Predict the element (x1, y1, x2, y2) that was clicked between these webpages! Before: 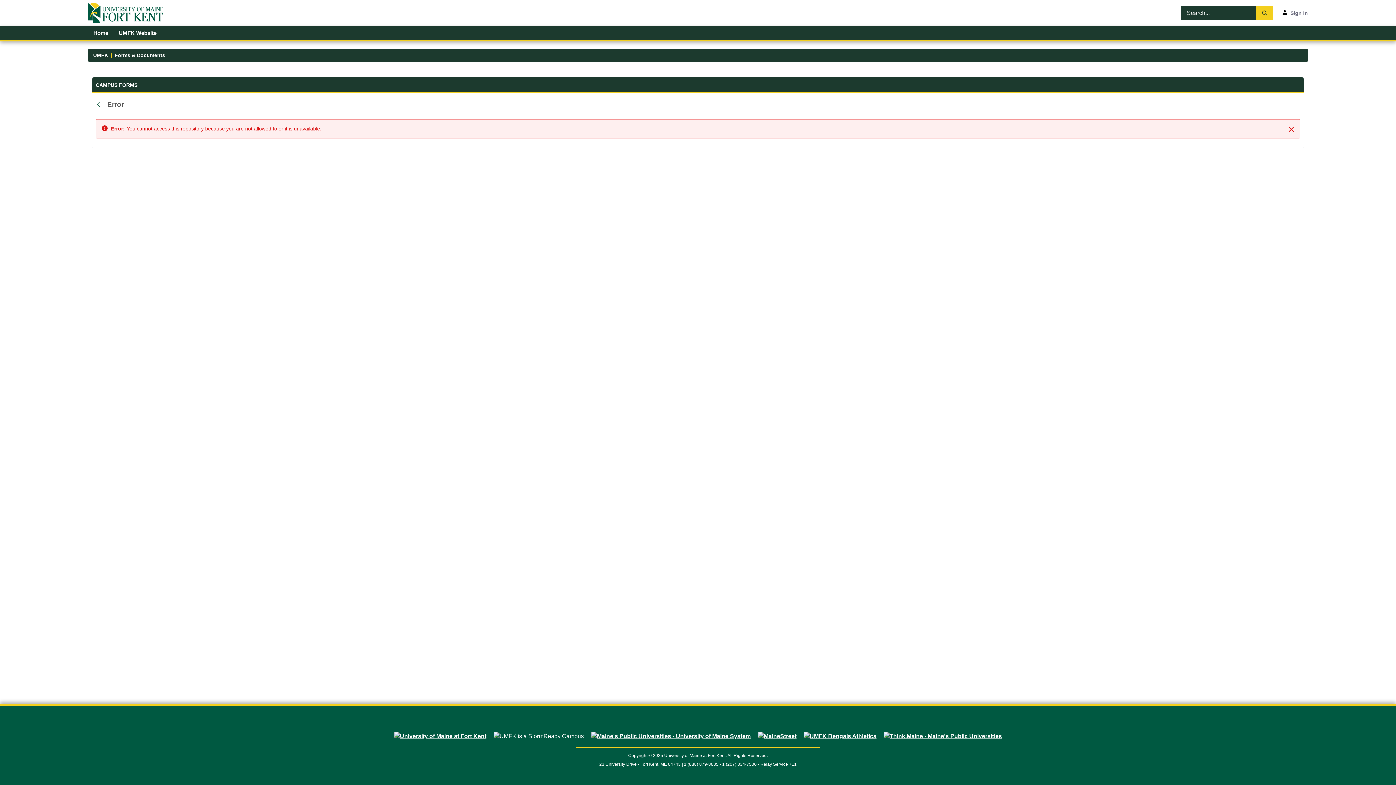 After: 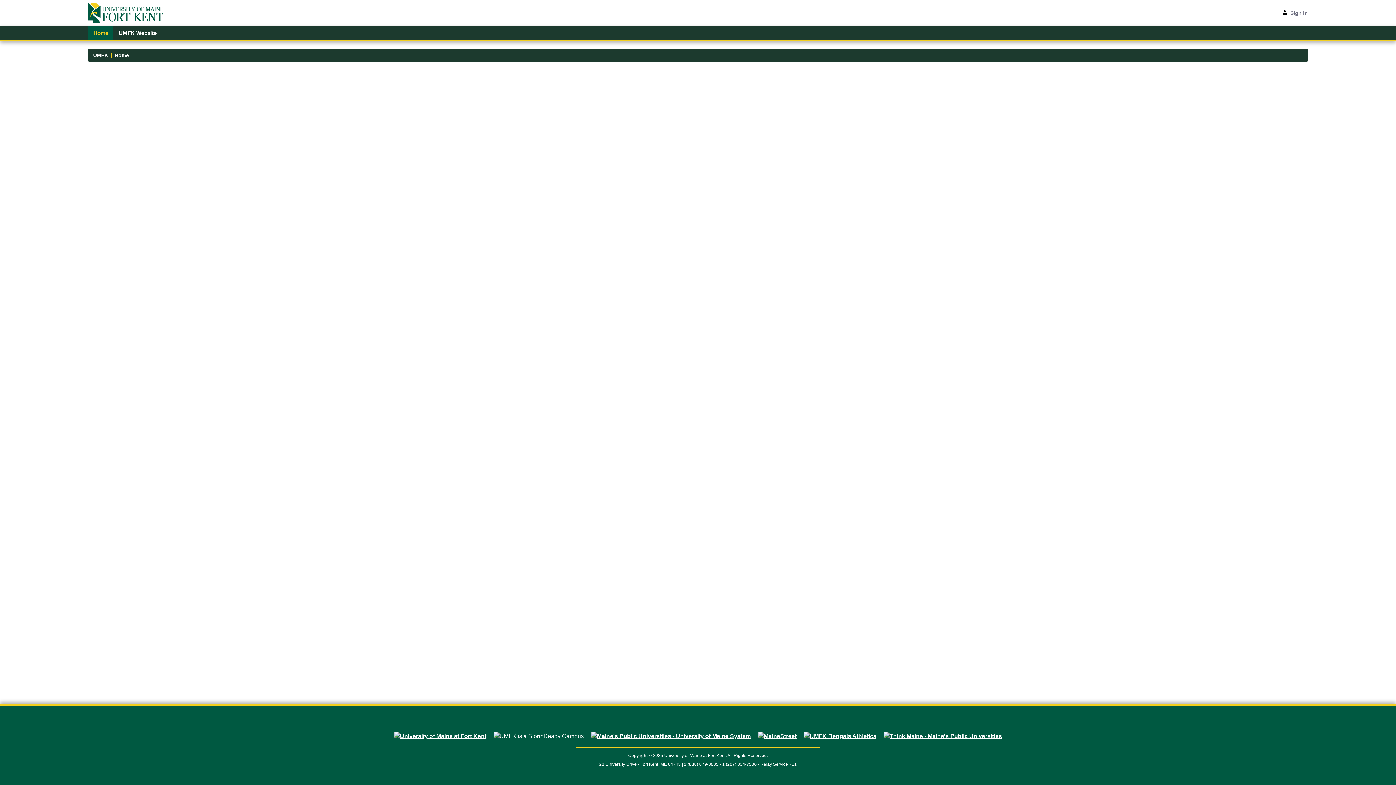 Action: label: Home bbox: (88, 26, 113, 40)